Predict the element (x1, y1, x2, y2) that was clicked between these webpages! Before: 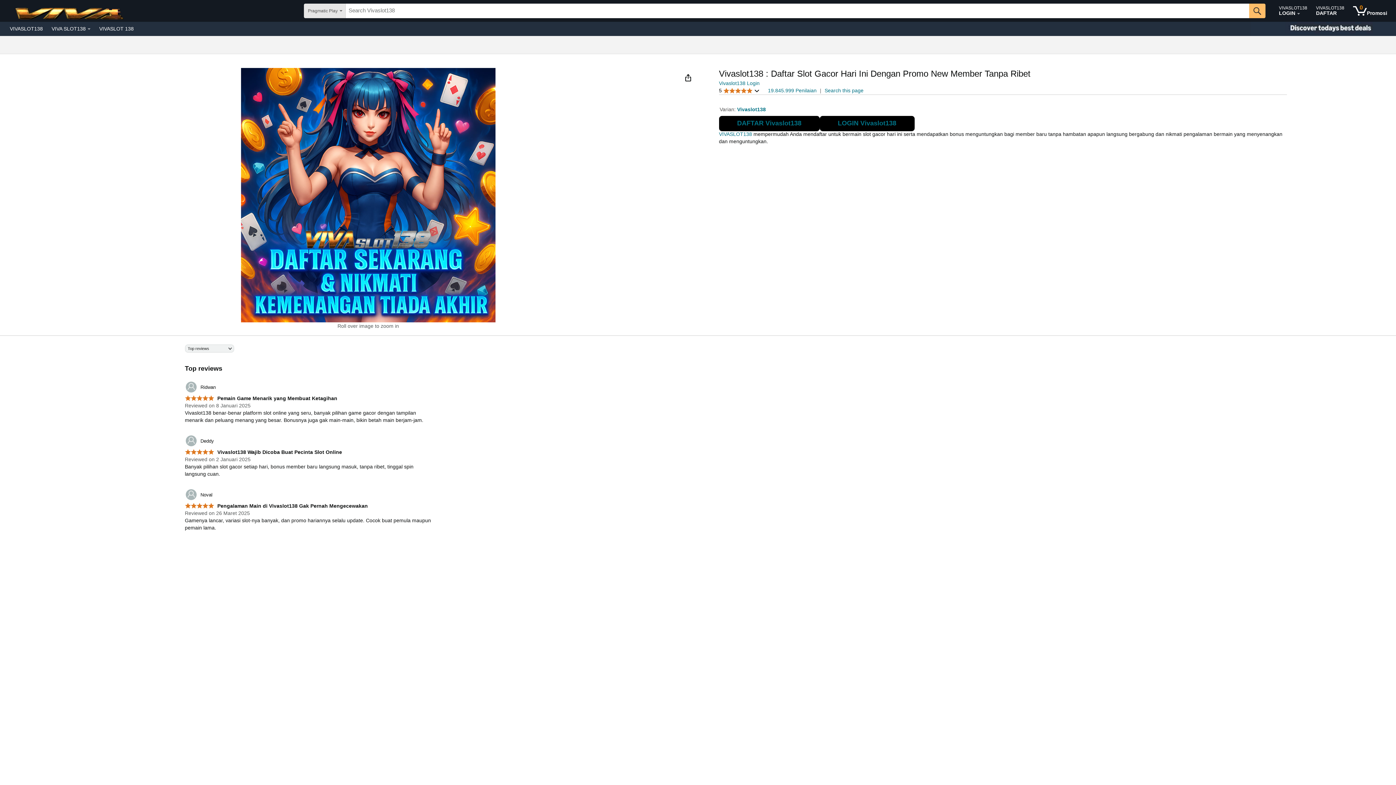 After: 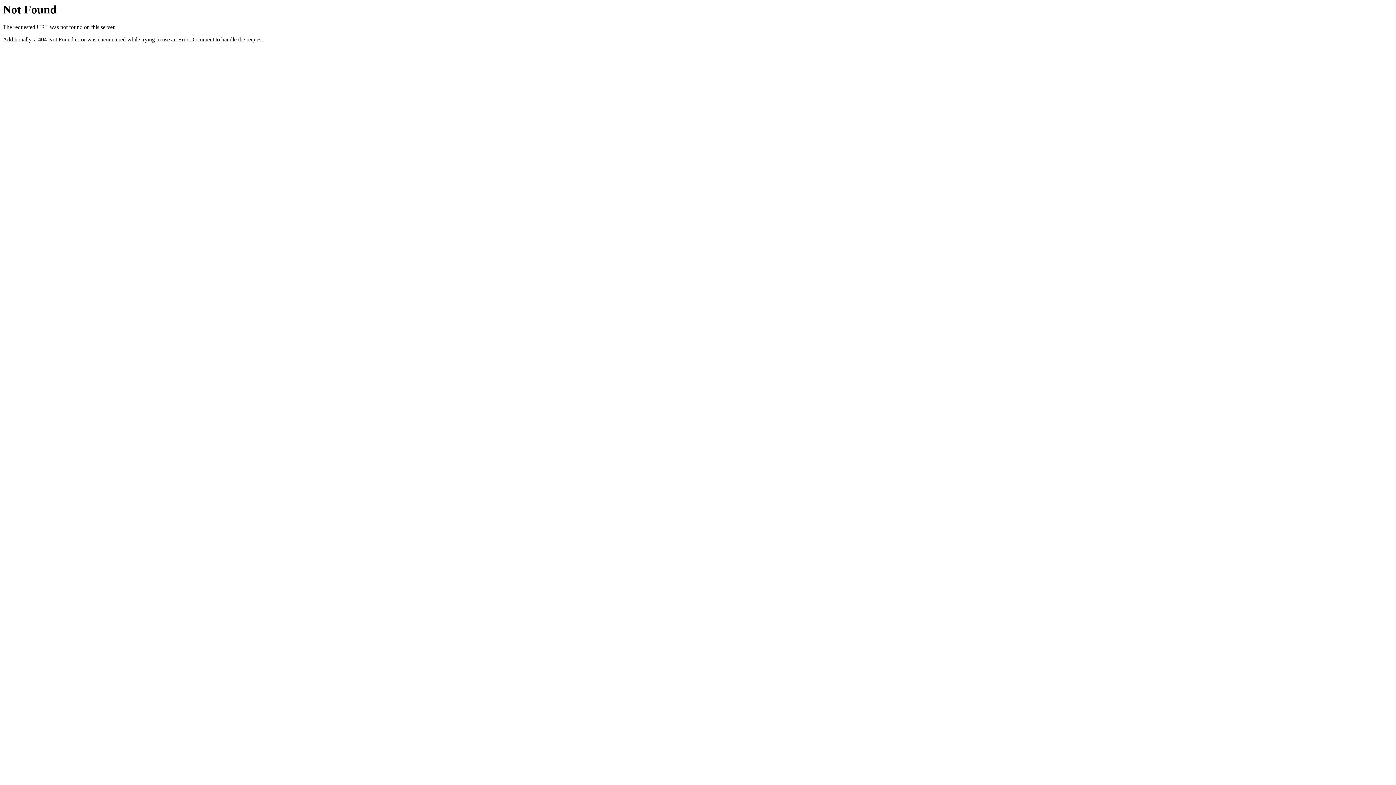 Action: label:  Vivaslot138 Wajib Dicoba Buat Pecinta Slot Online bbox: (184, 449, 342, 455)